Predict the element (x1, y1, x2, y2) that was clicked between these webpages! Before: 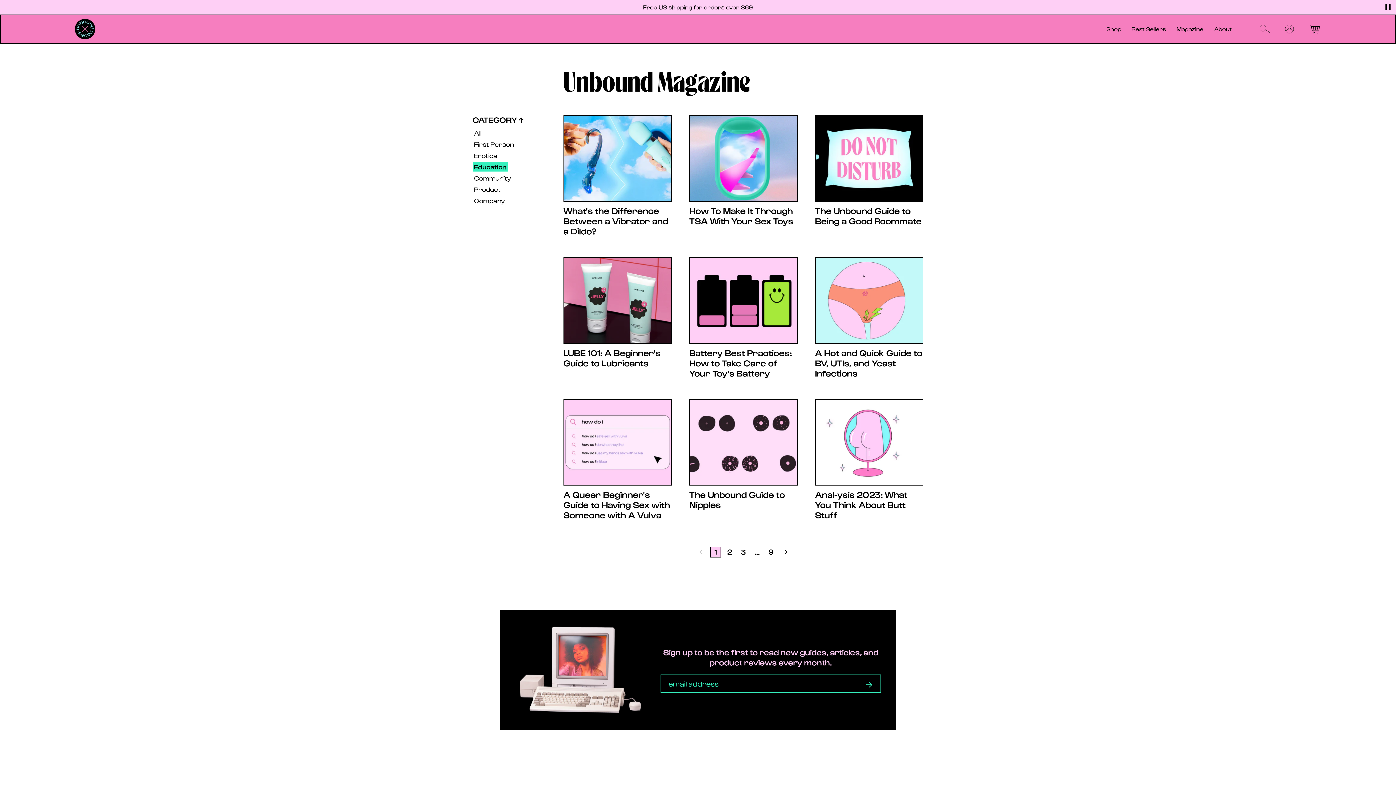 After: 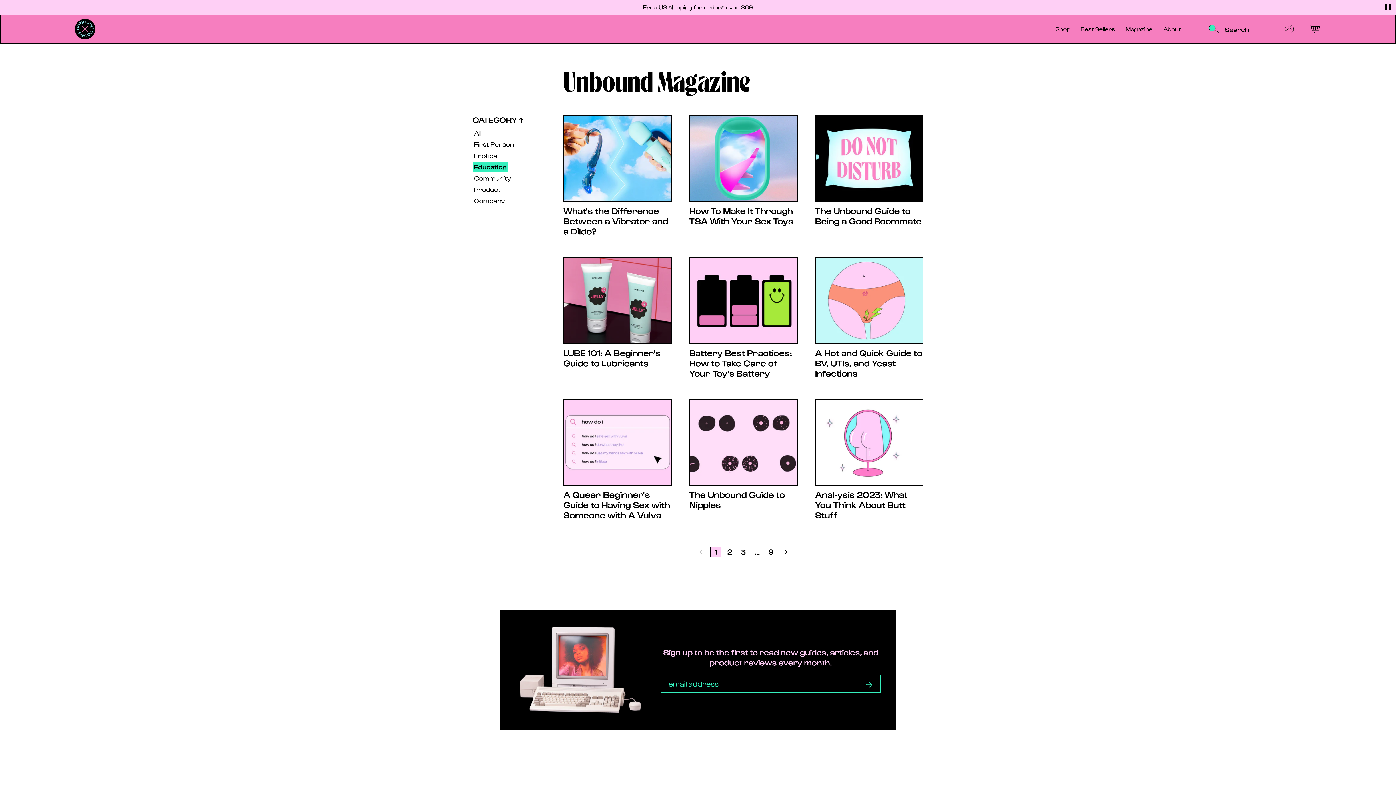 Action: label: Search bbox: (1254, 21, 1275, 36)